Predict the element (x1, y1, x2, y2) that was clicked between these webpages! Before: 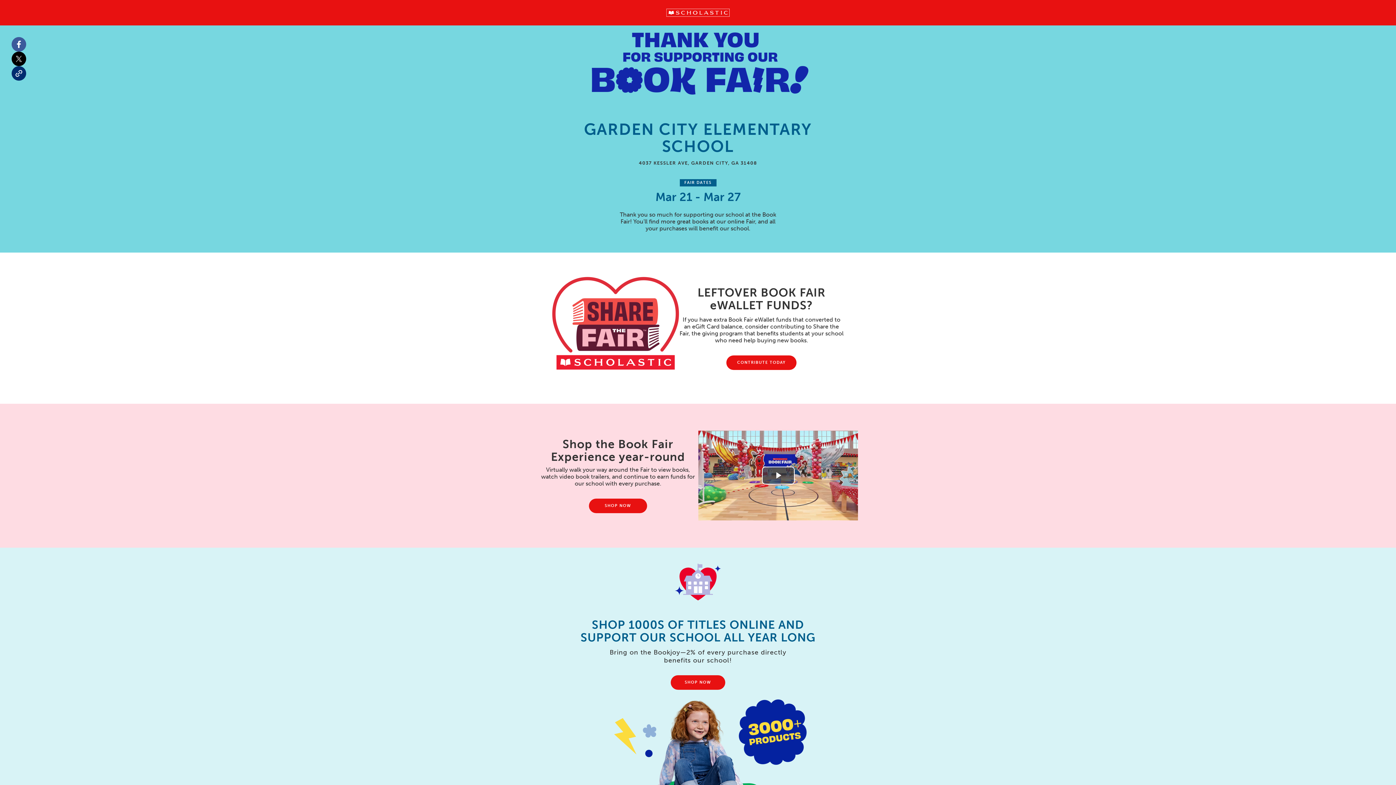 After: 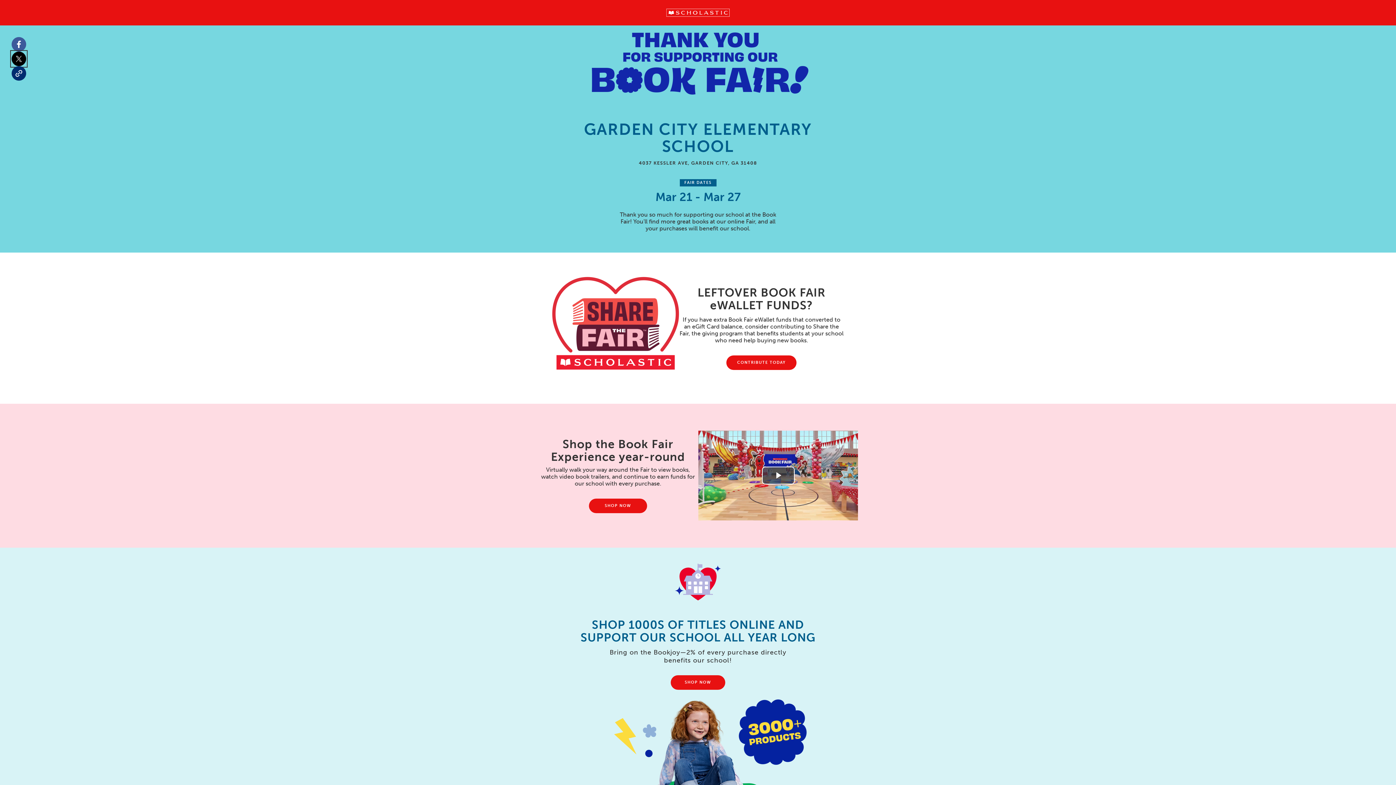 Action: bbox: (11, 51, 26, 66)